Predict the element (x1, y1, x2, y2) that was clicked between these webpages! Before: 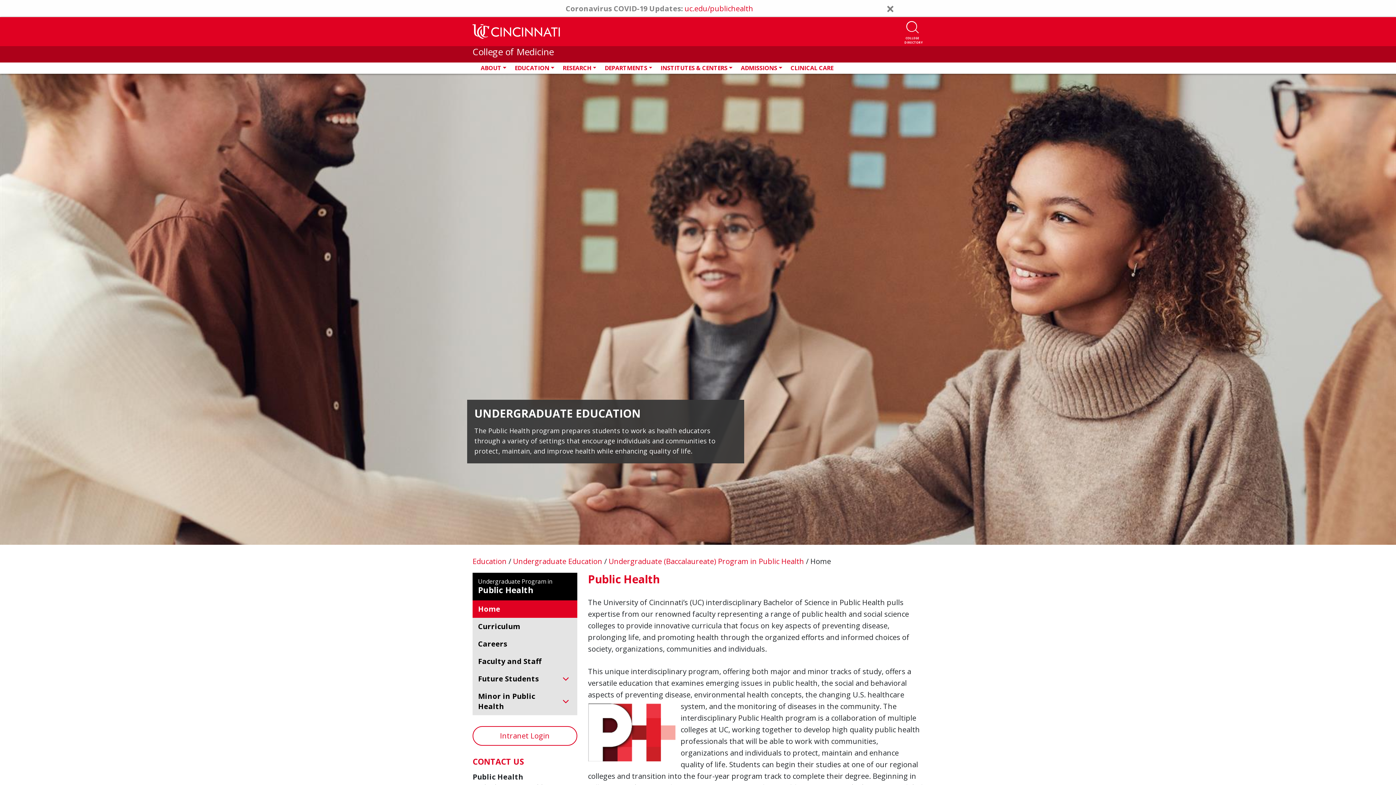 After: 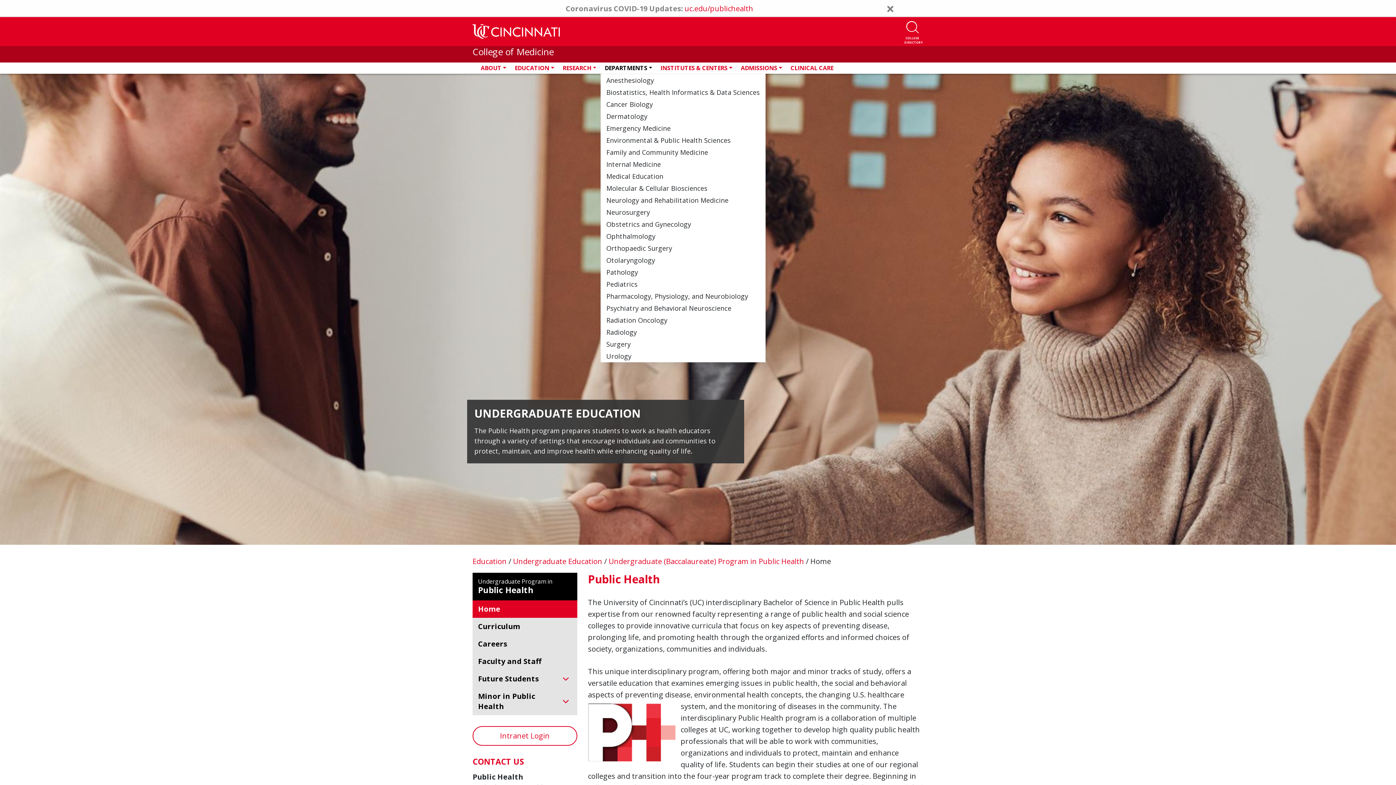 Action: label: DEPARTMENTS bbox: (600, 64, 656, 72)